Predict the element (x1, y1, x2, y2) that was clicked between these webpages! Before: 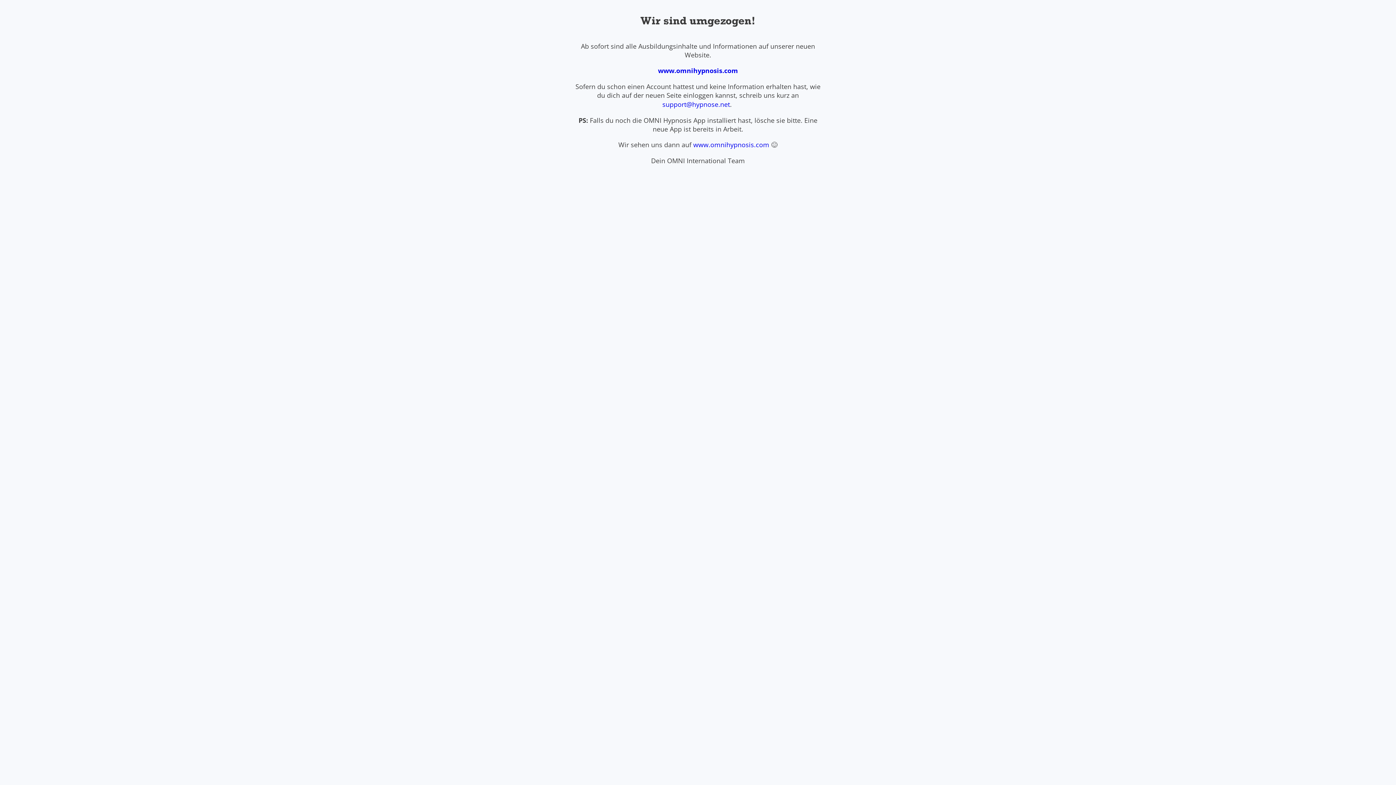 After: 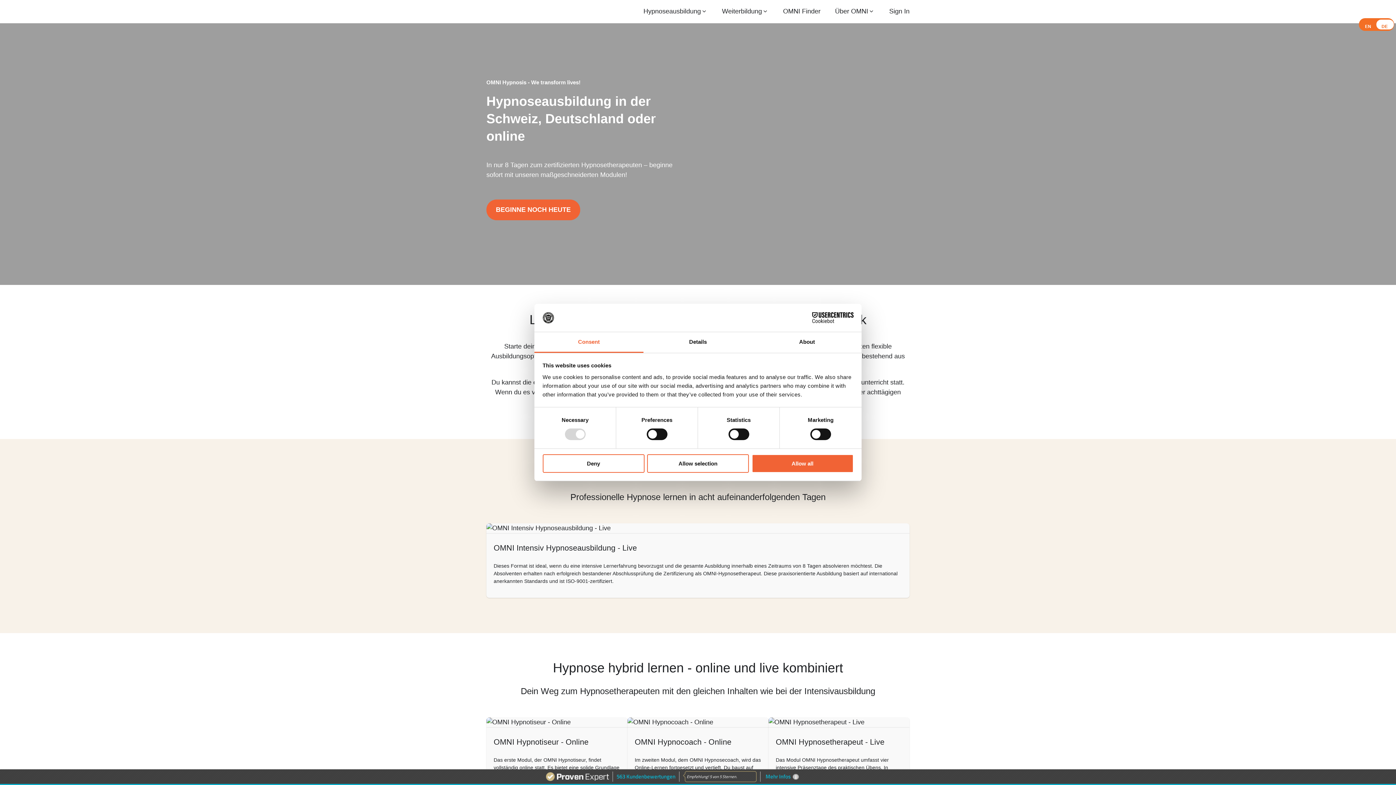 Action: label: www.omnihypnosis.com bbox: (693, 140, 769, 149)